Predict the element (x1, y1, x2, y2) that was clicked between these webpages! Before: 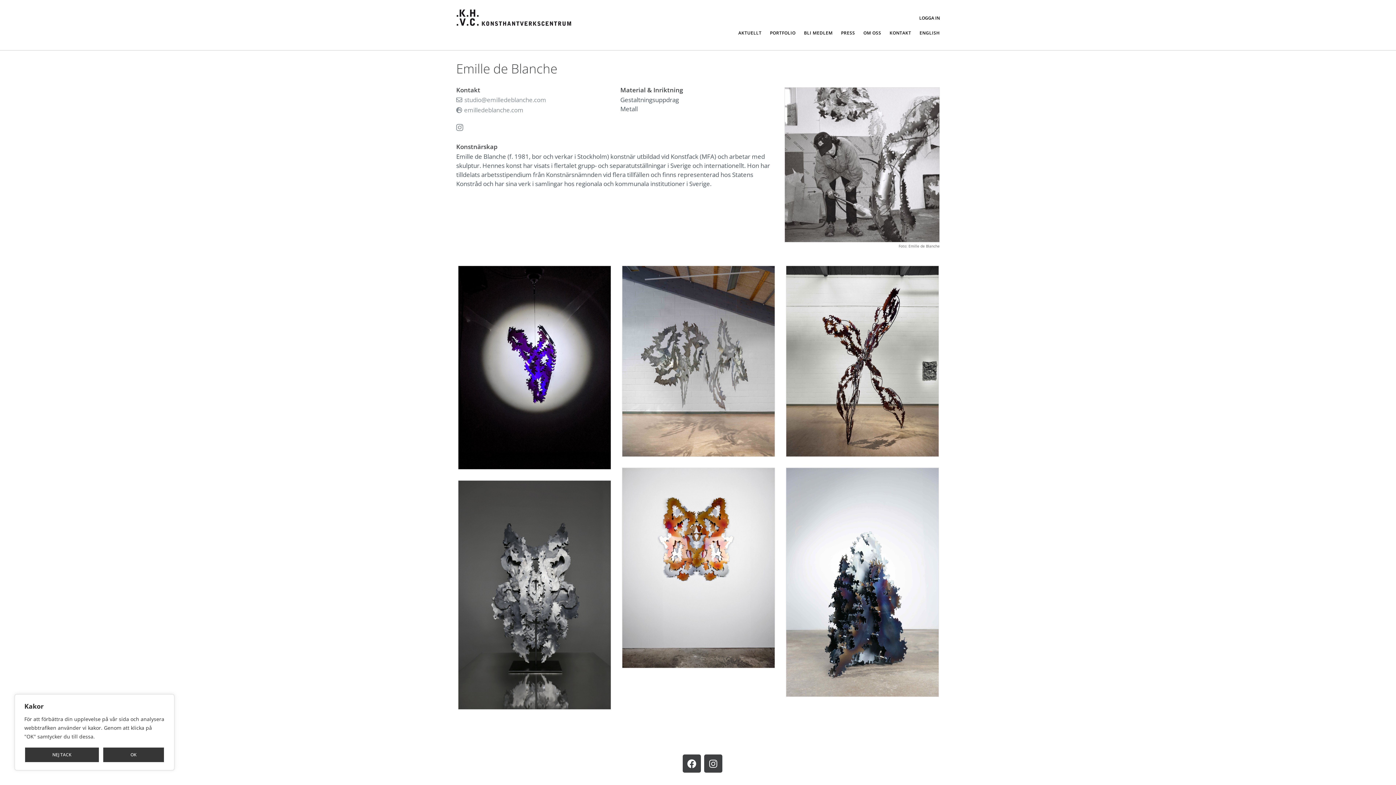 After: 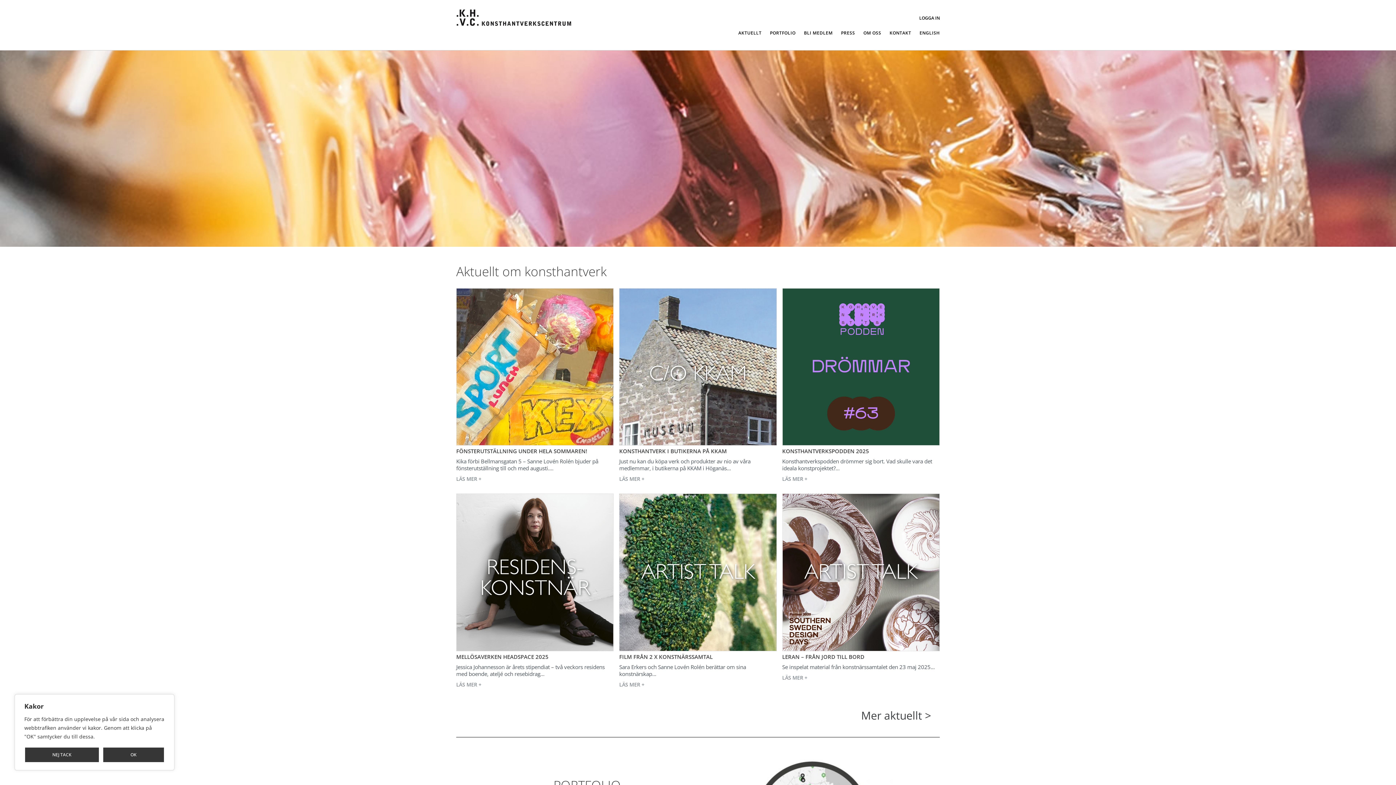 Action: bbox: (456, 8, 572, 26)